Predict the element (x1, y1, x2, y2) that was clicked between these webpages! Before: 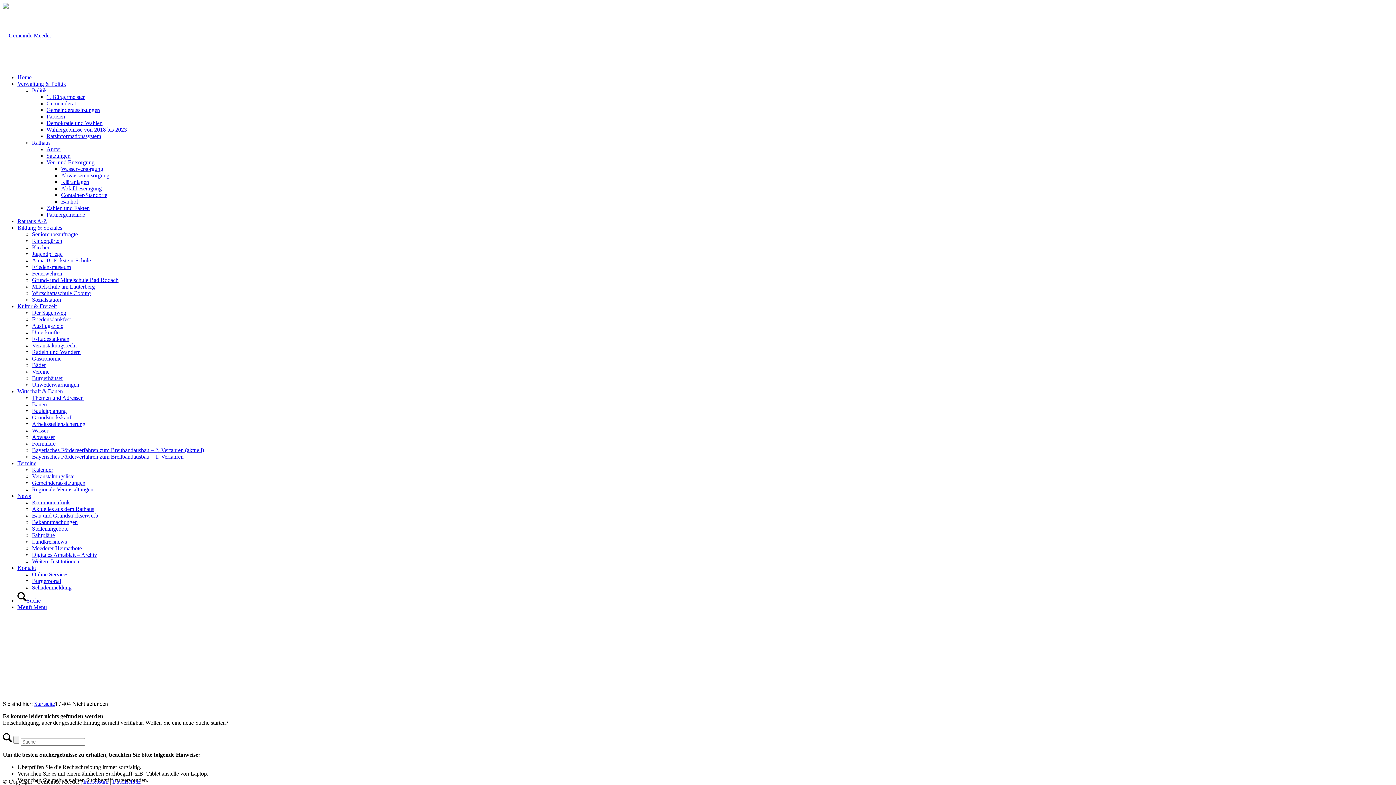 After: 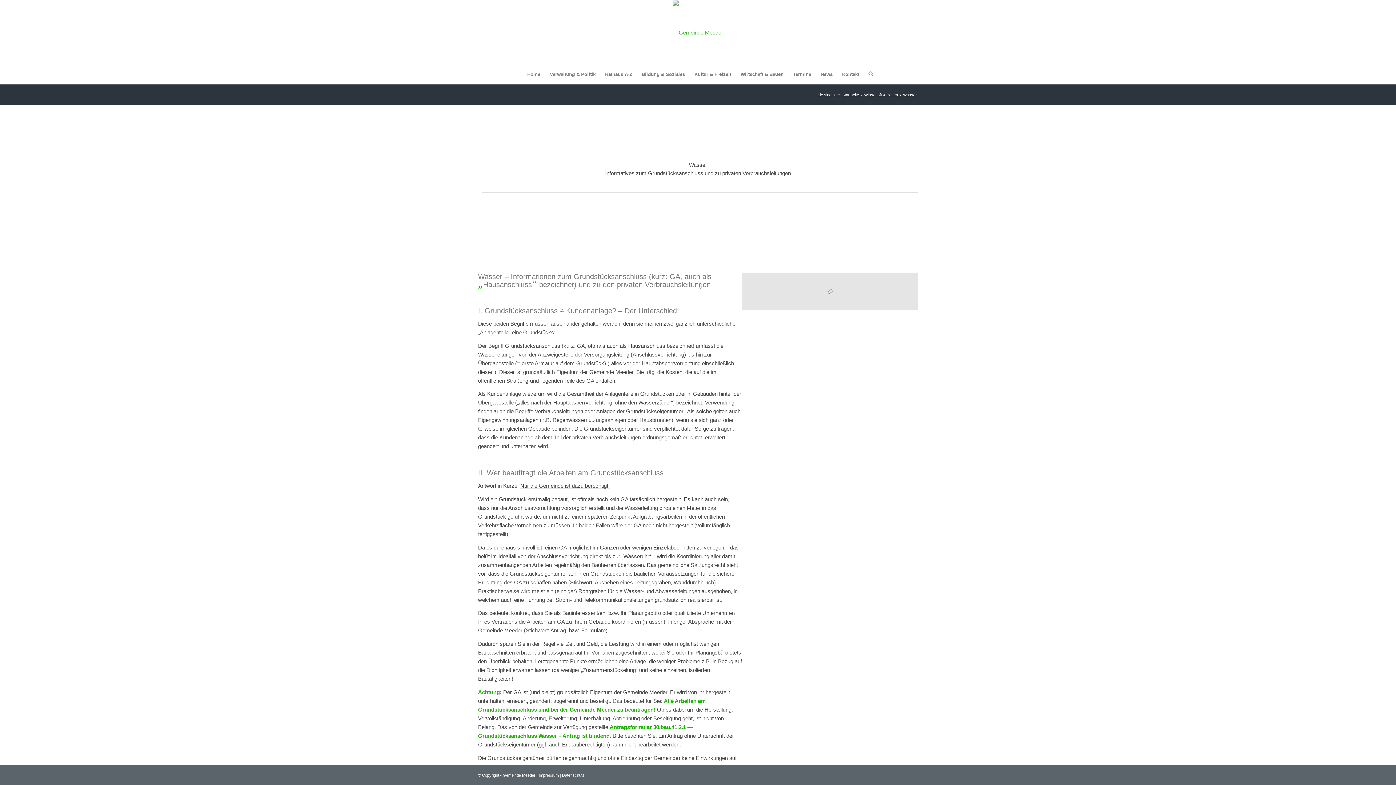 Action: label: Wasser bbox: (32, 427, 48, 433)